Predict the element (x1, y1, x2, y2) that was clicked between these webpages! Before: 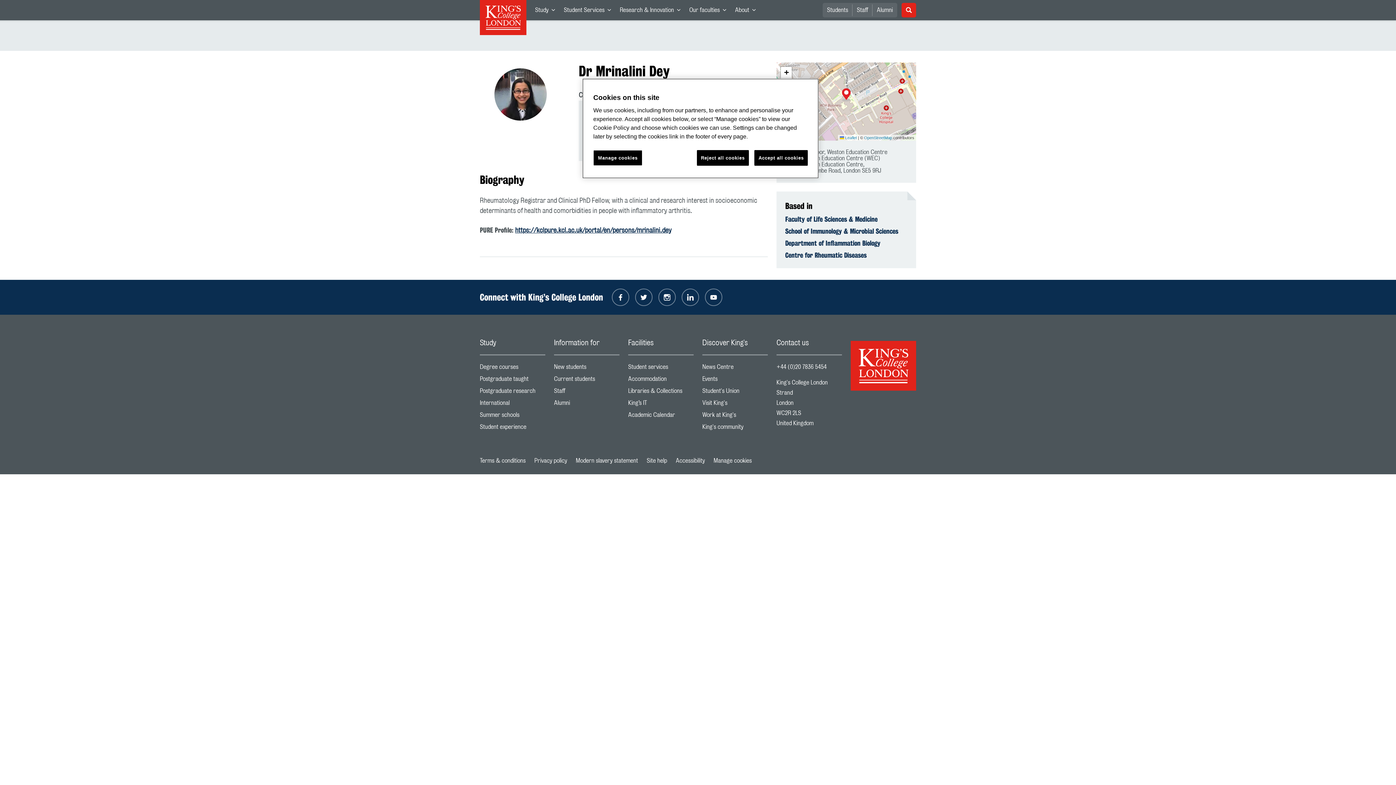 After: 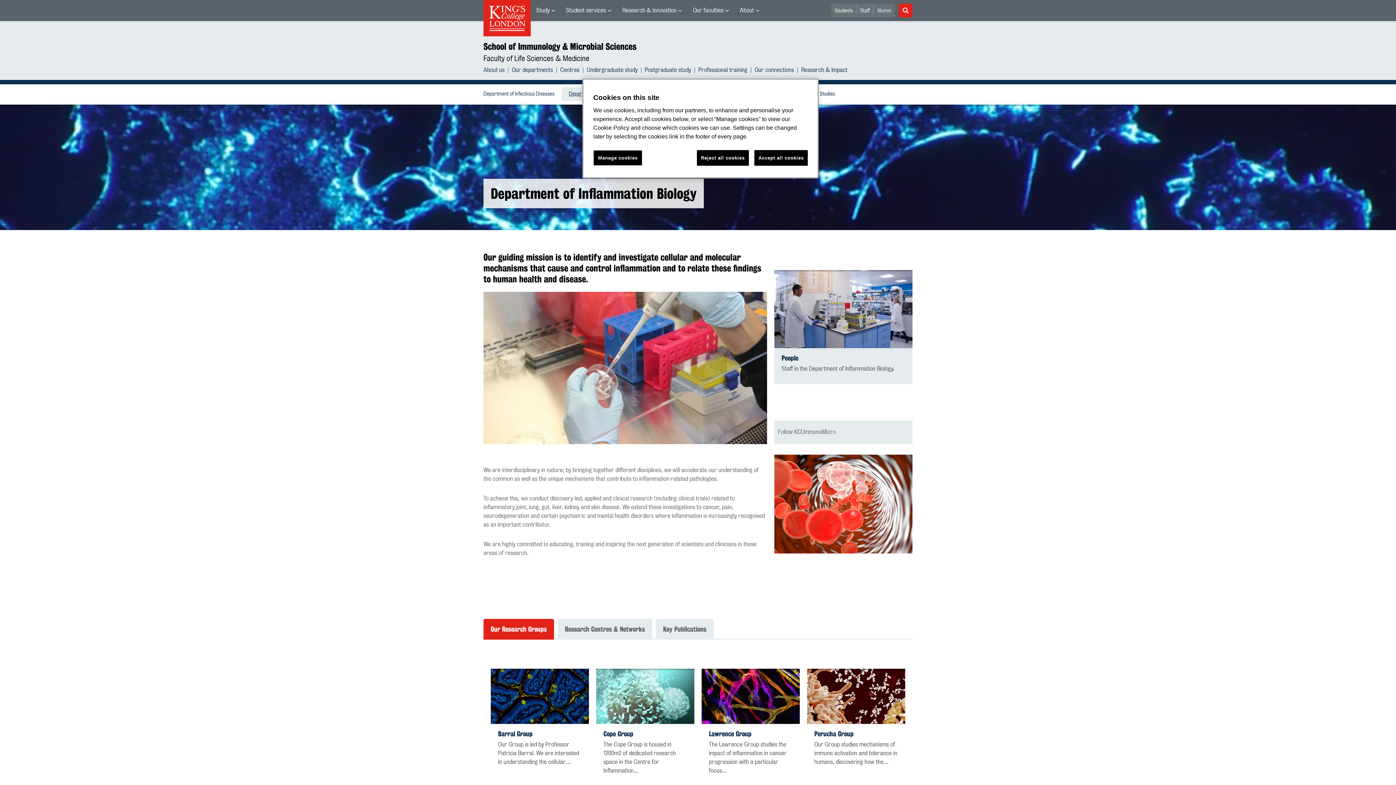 Action: bbox: (785, 238, 880, 248) label: Department of Inflammation Biology